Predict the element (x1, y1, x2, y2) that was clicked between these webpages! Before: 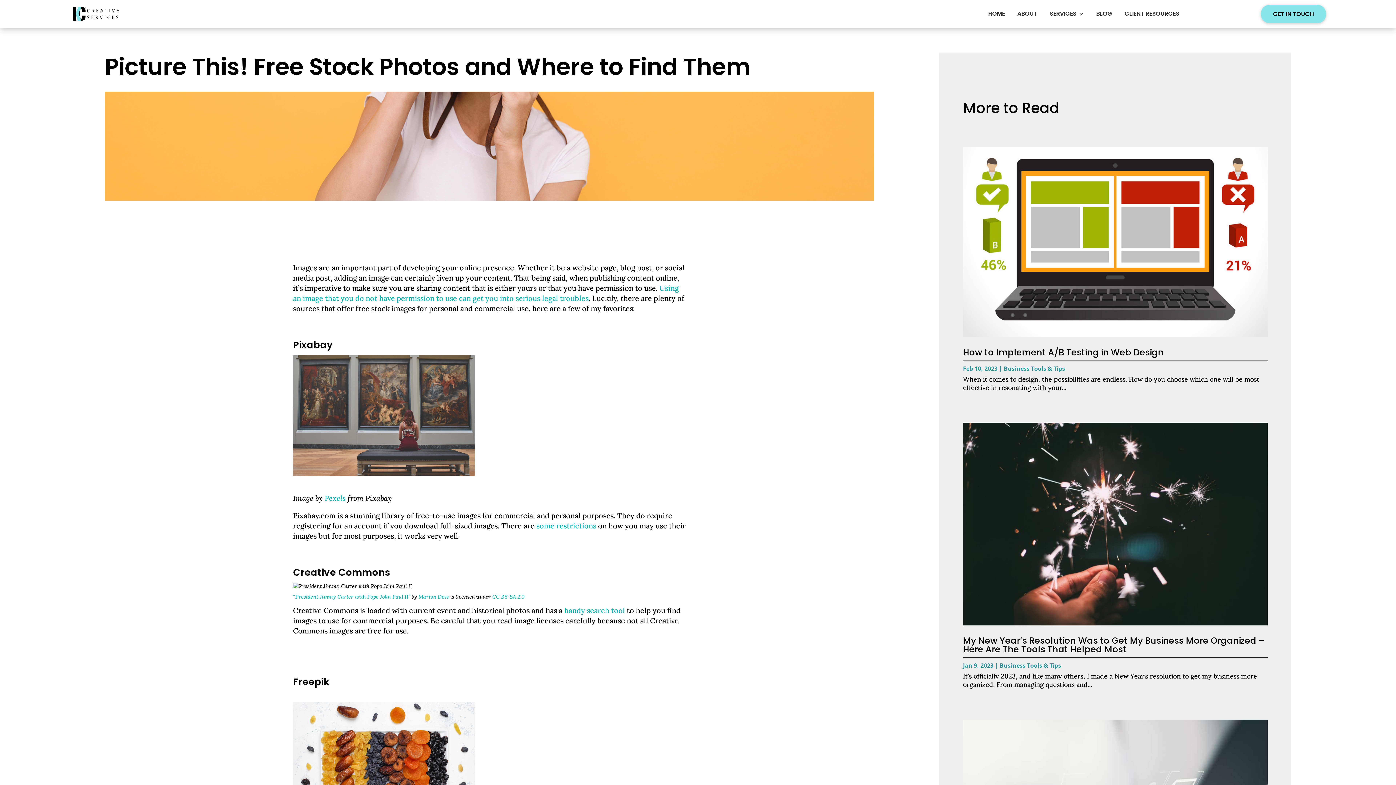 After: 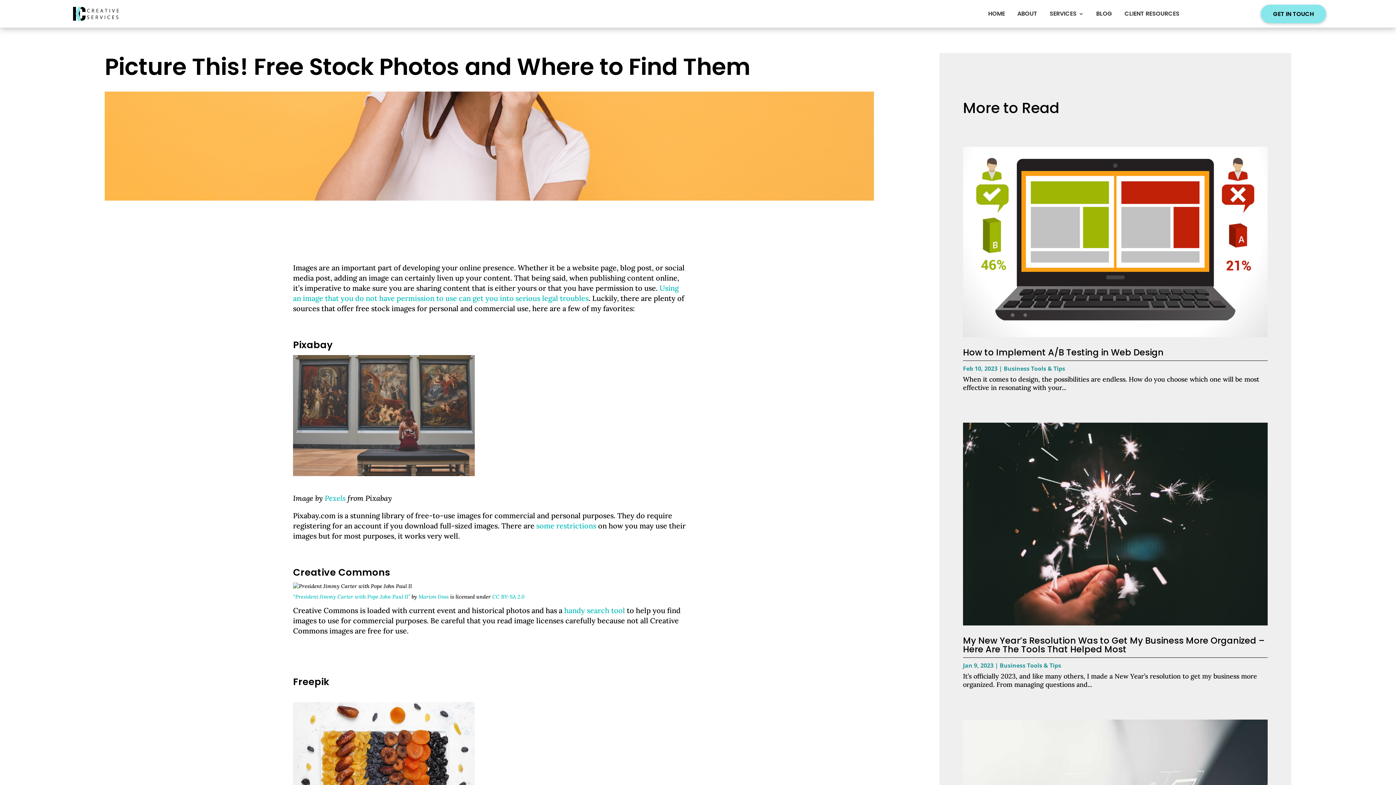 Action: bbox: (293, 566, 338, 579) label: Creative 